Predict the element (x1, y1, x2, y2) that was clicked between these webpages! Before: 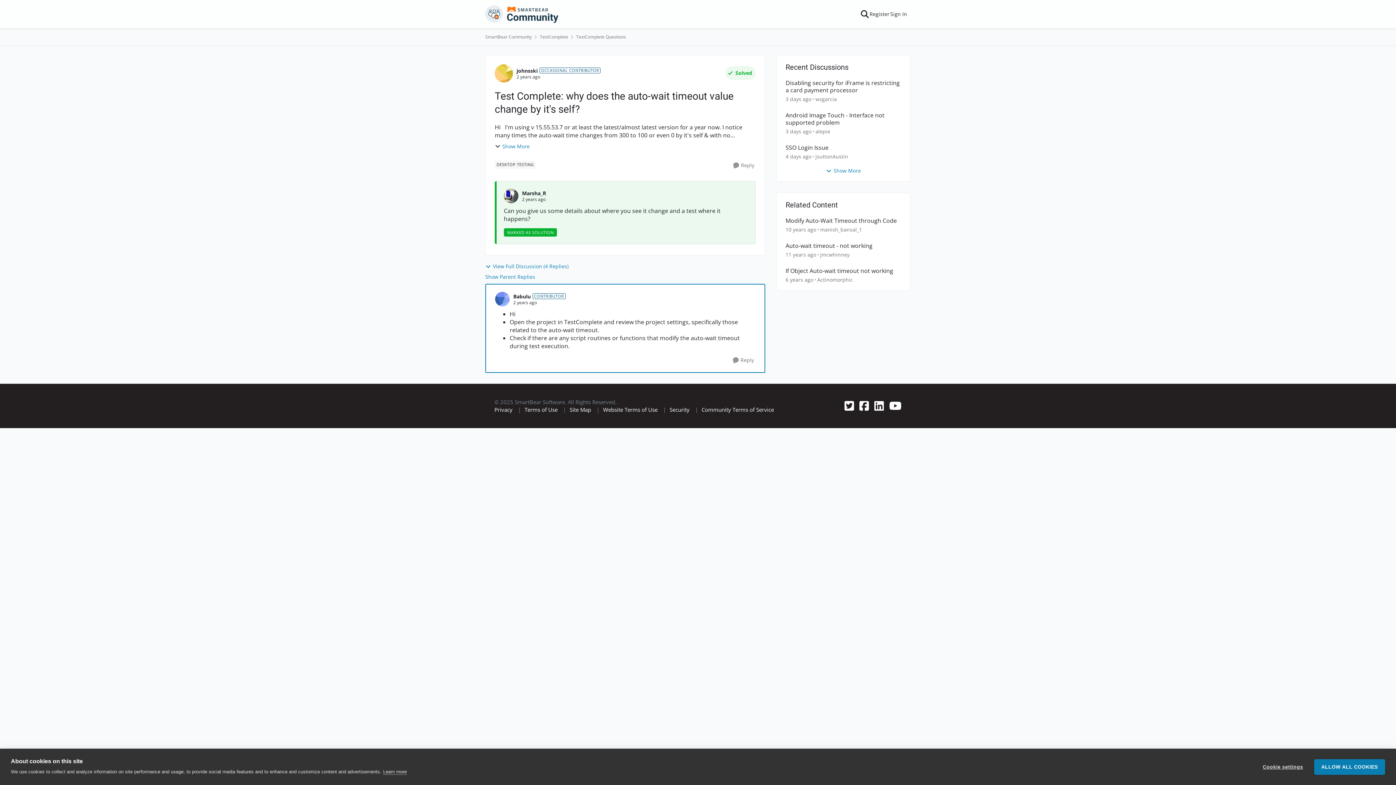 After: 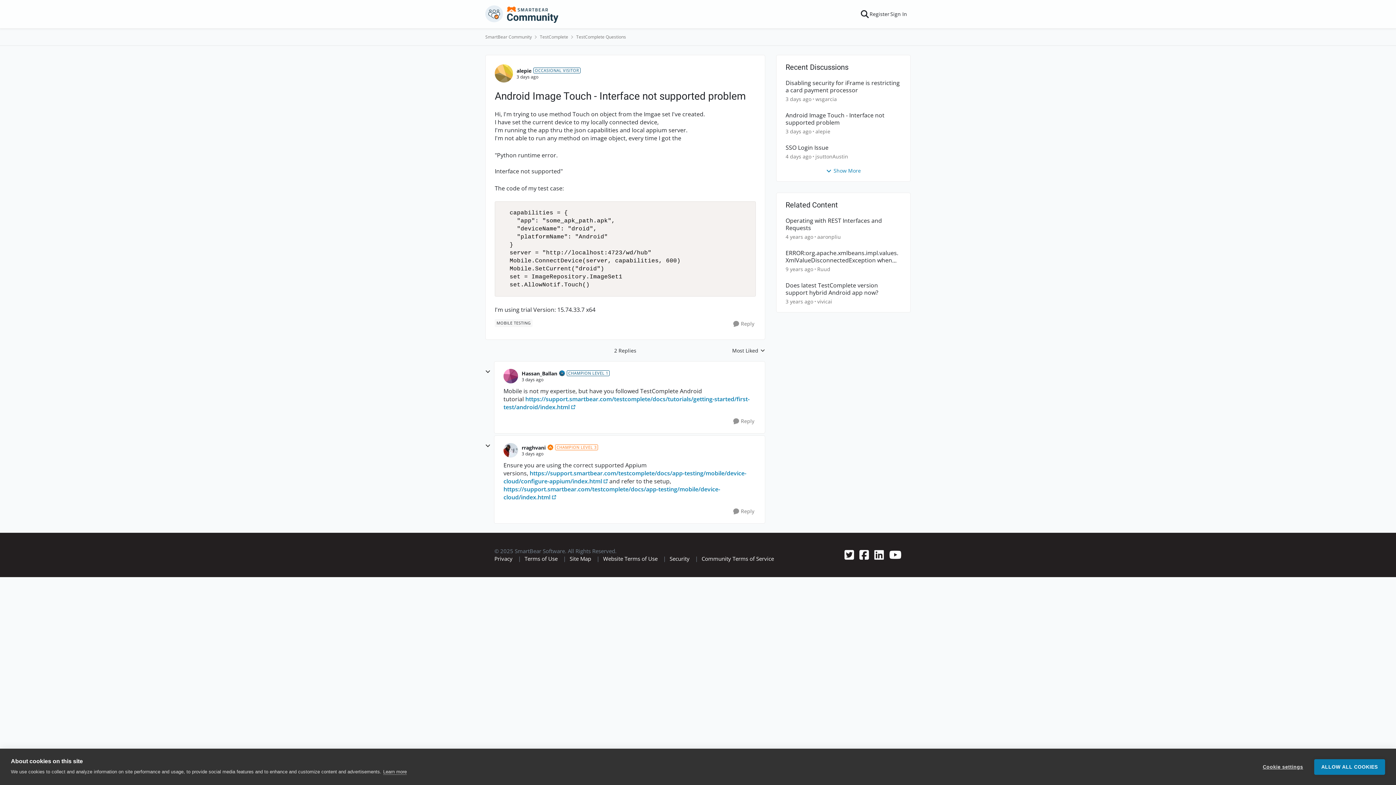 Action: bbox: (785, 111, 901, 126) label: Android Image Touch - Interface not supported problem